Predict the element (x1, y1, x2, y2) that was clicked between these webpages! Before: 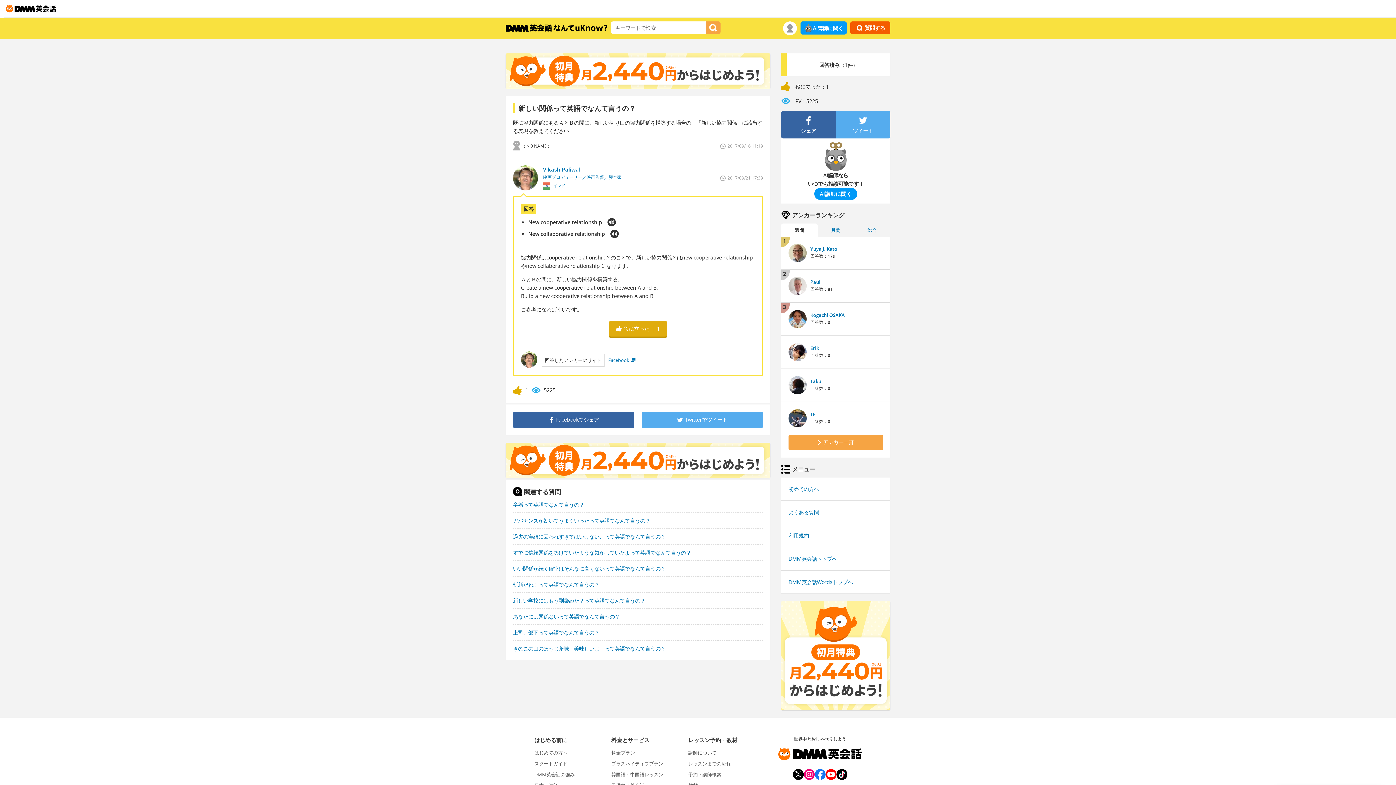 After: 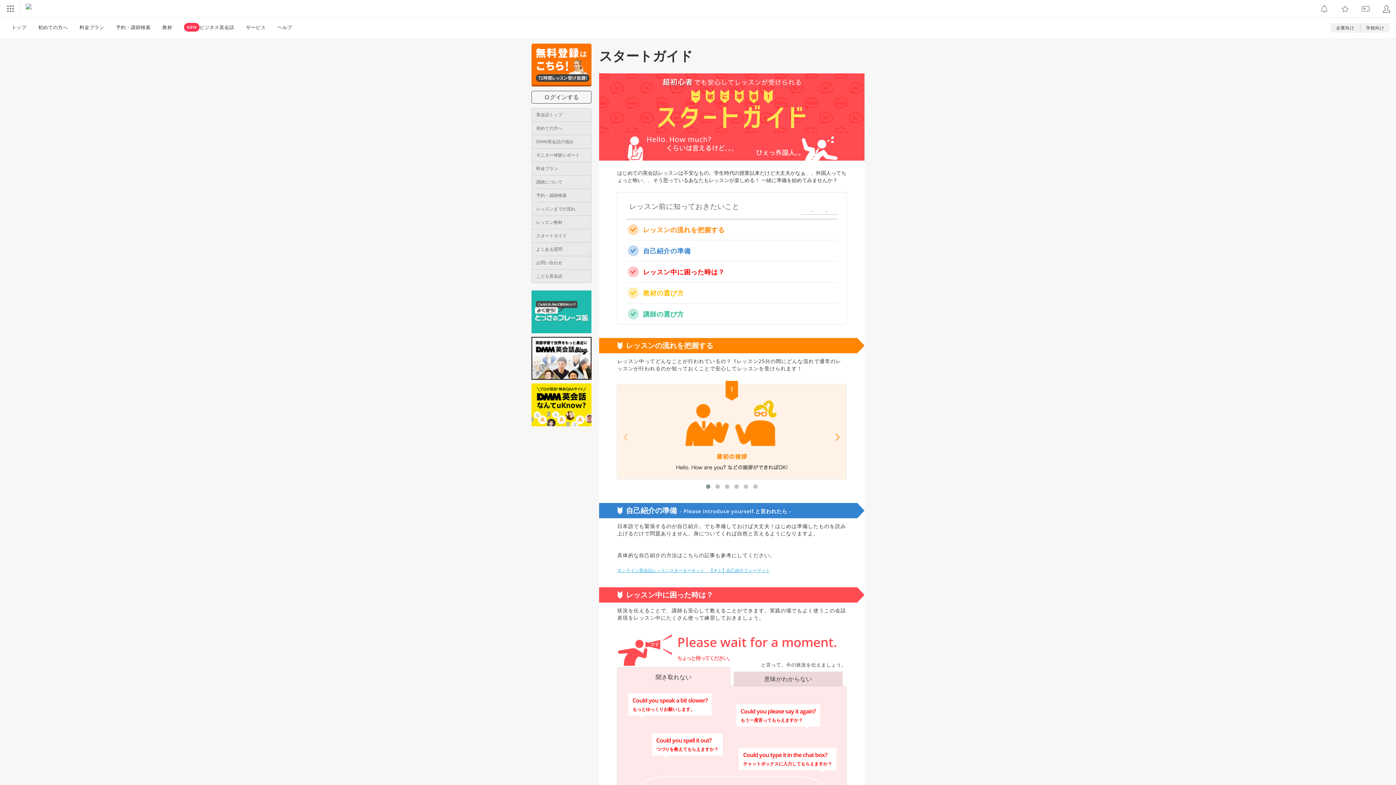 Action: bbox: (534, 760, 567, 767) label: スタートガイド